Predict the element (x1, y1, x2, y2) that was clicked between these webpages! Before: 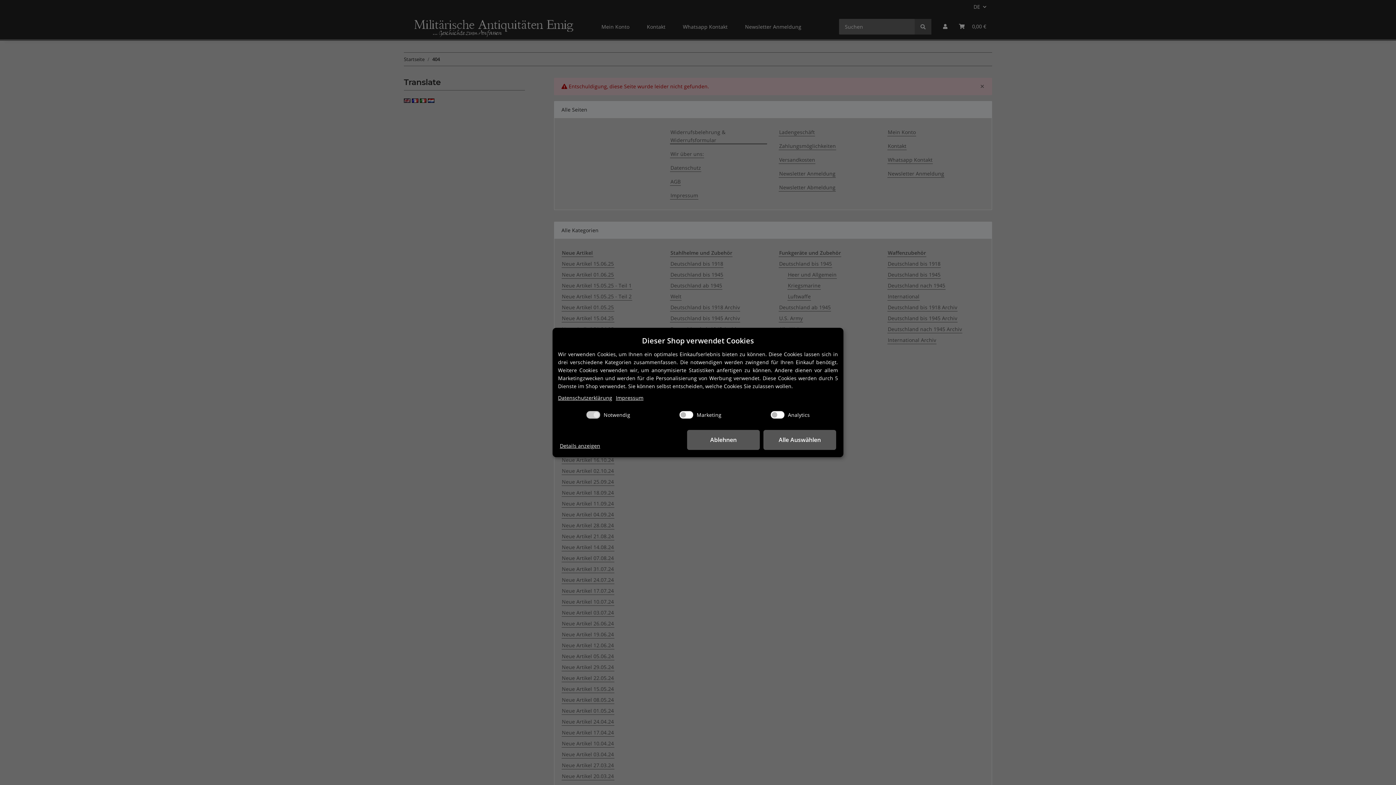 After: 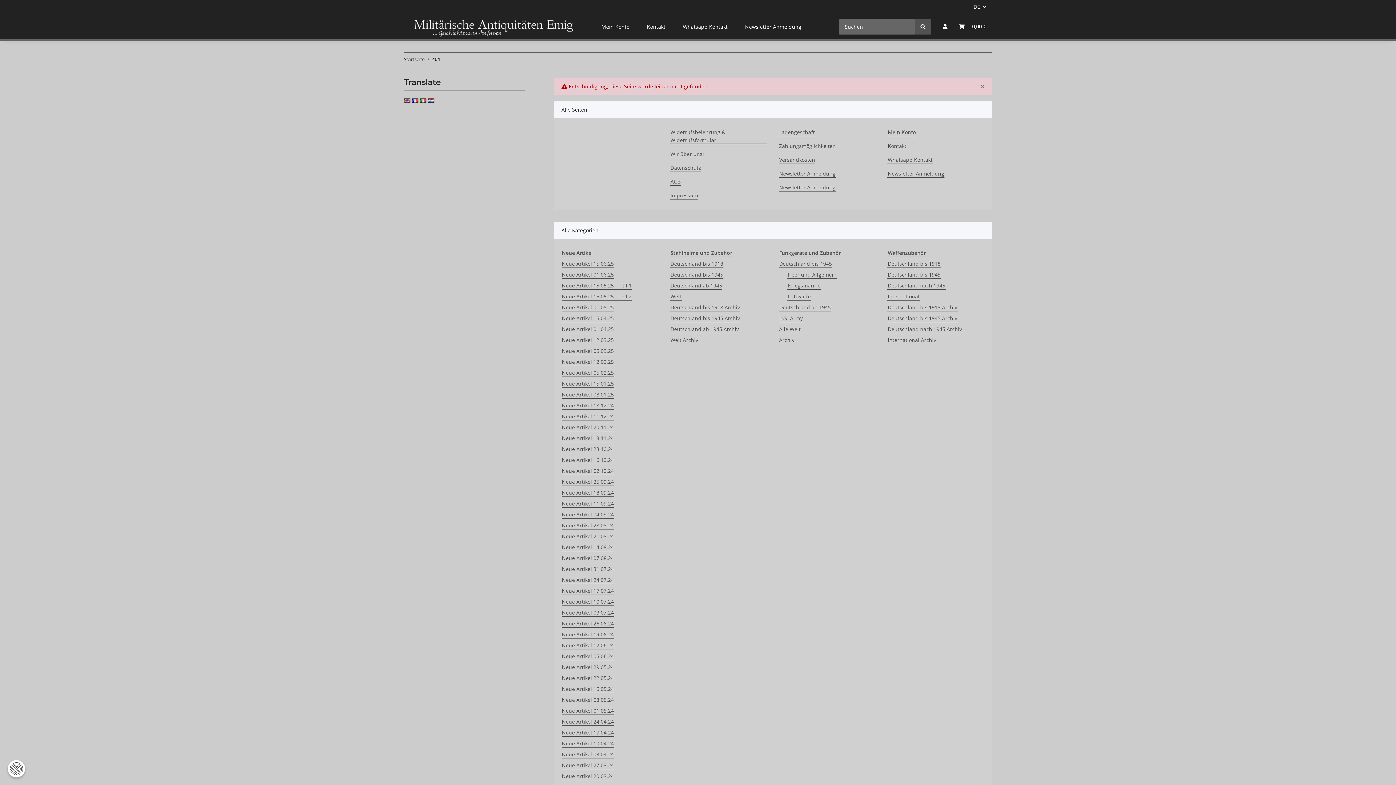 Action: bbox: (763, 430, 836, 450) label: Alle Auswählen